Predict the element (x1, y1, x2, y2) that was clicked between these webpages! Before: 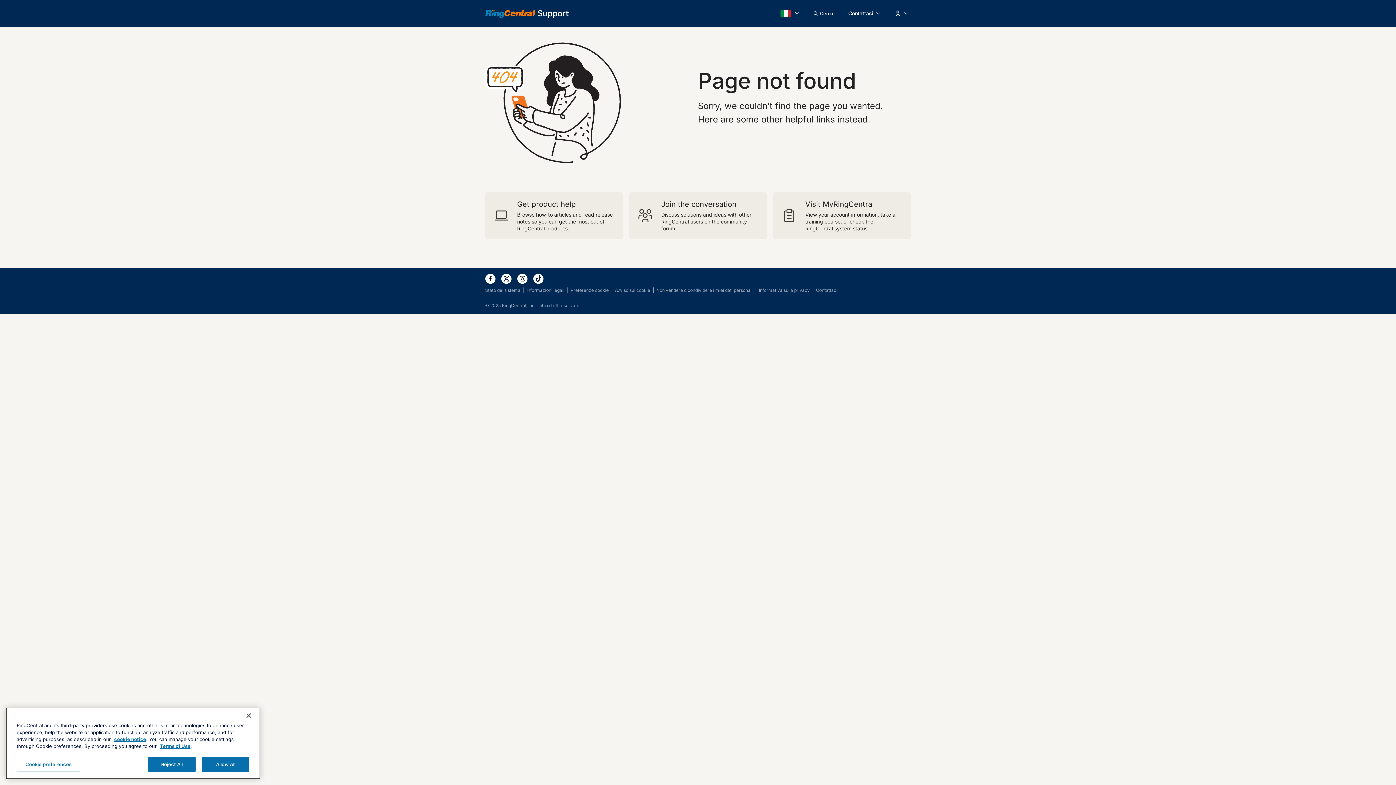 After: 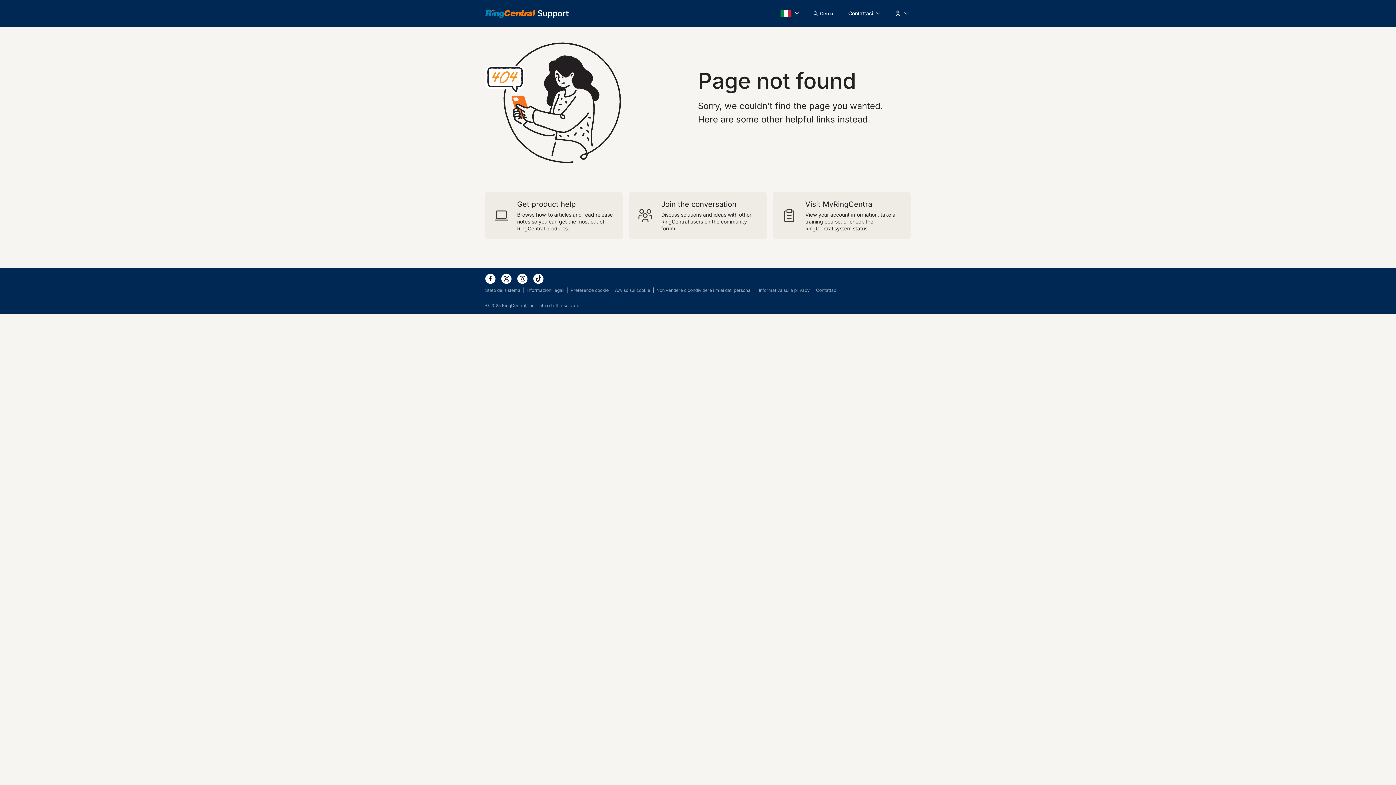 Action: bbox: (517, 273, 527, 283)